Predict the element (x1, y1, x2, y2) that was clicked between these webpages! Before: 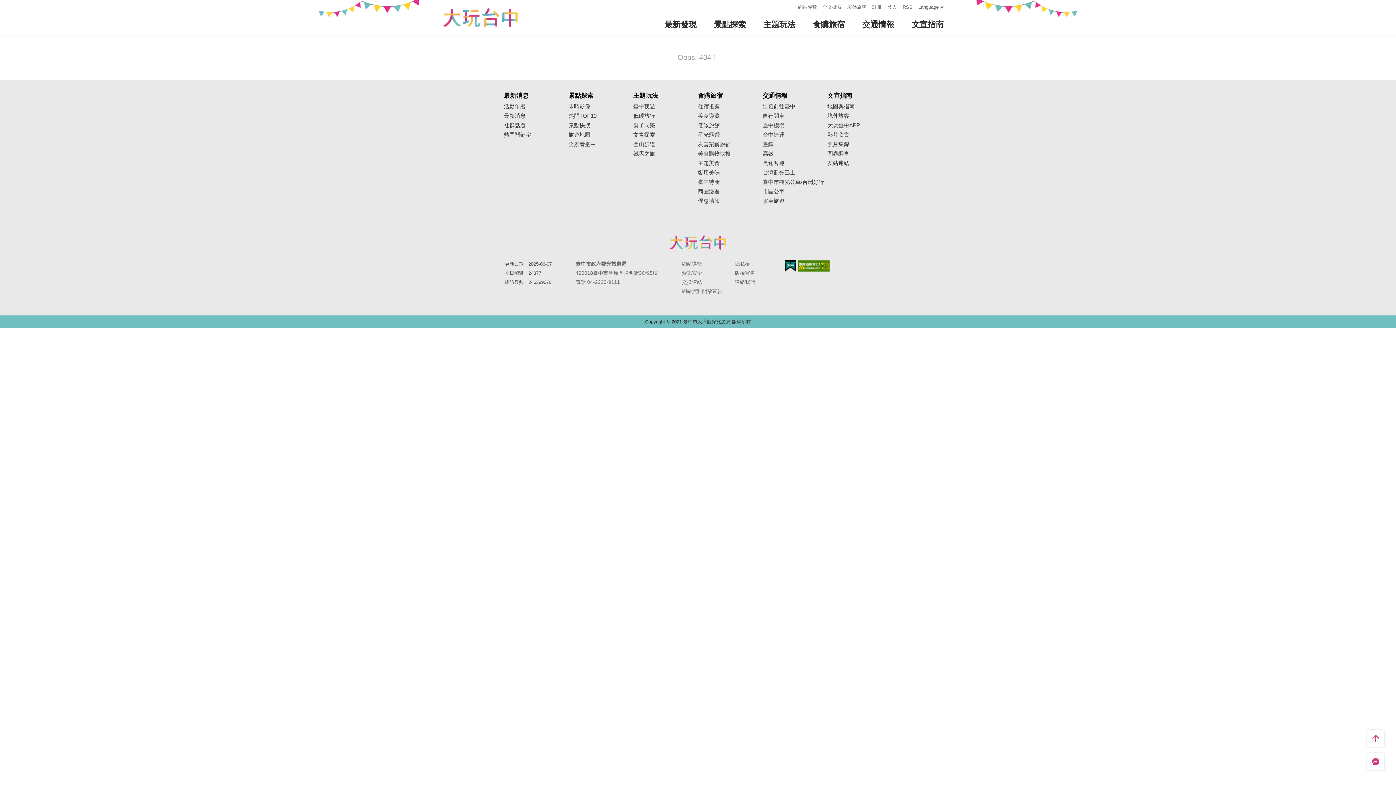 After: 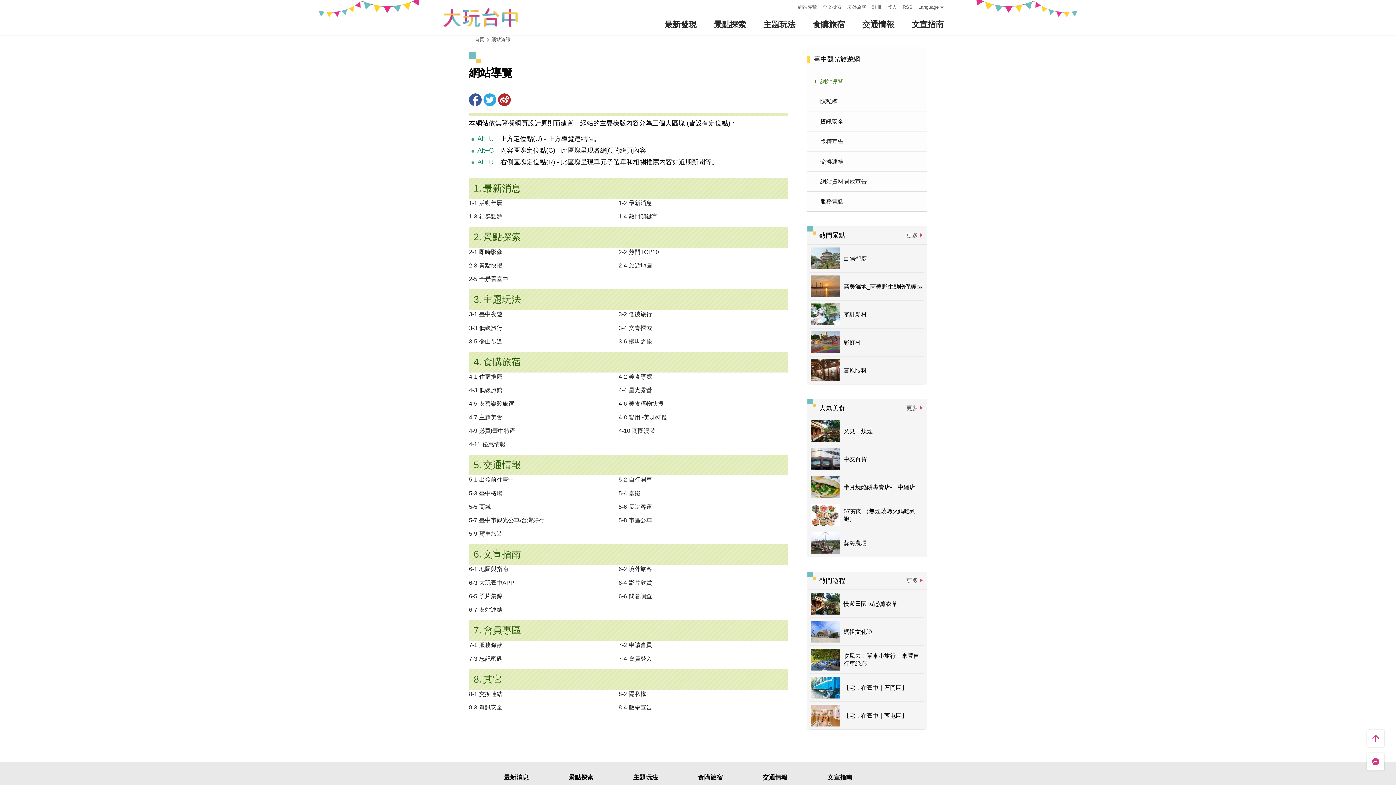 Action: label: 網站導覽 bbox: (798, 2, 817, 11)